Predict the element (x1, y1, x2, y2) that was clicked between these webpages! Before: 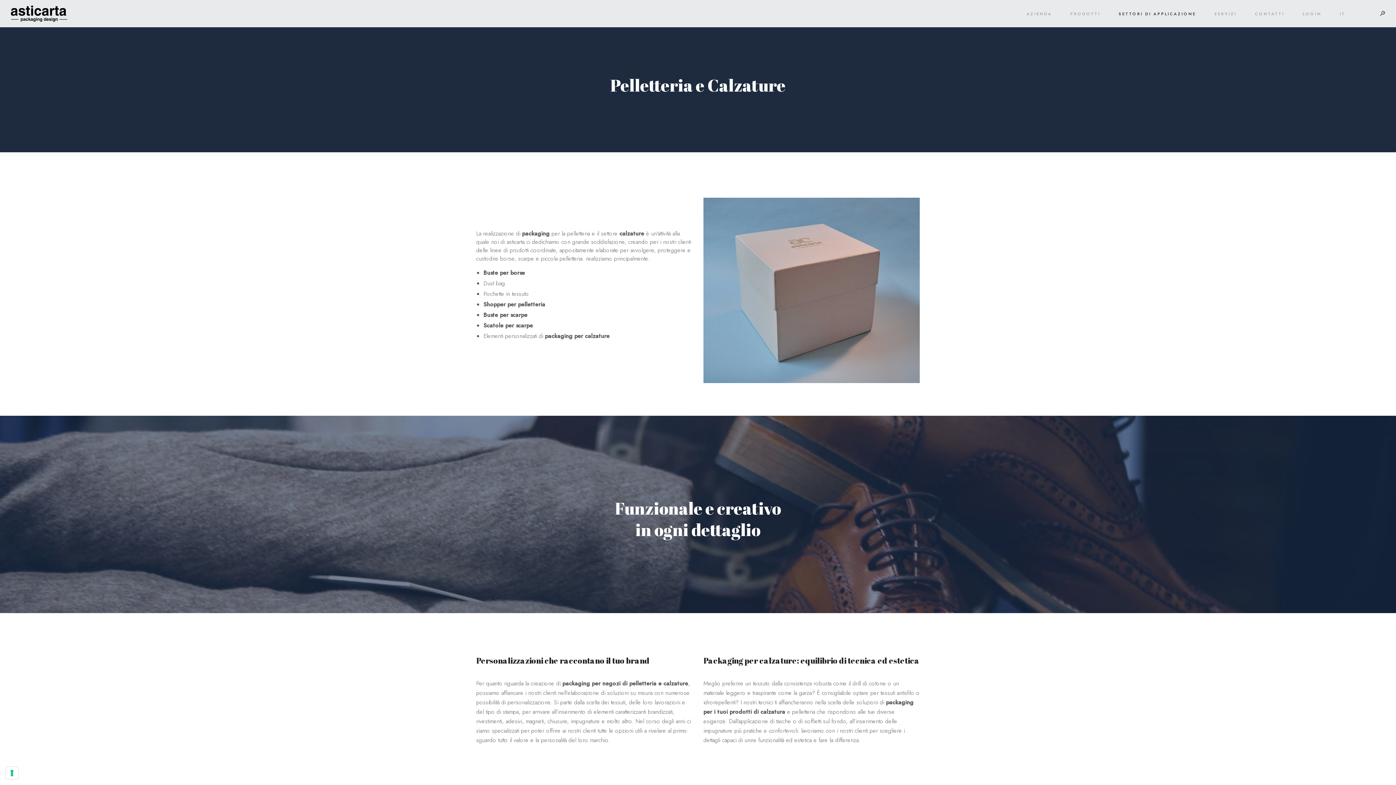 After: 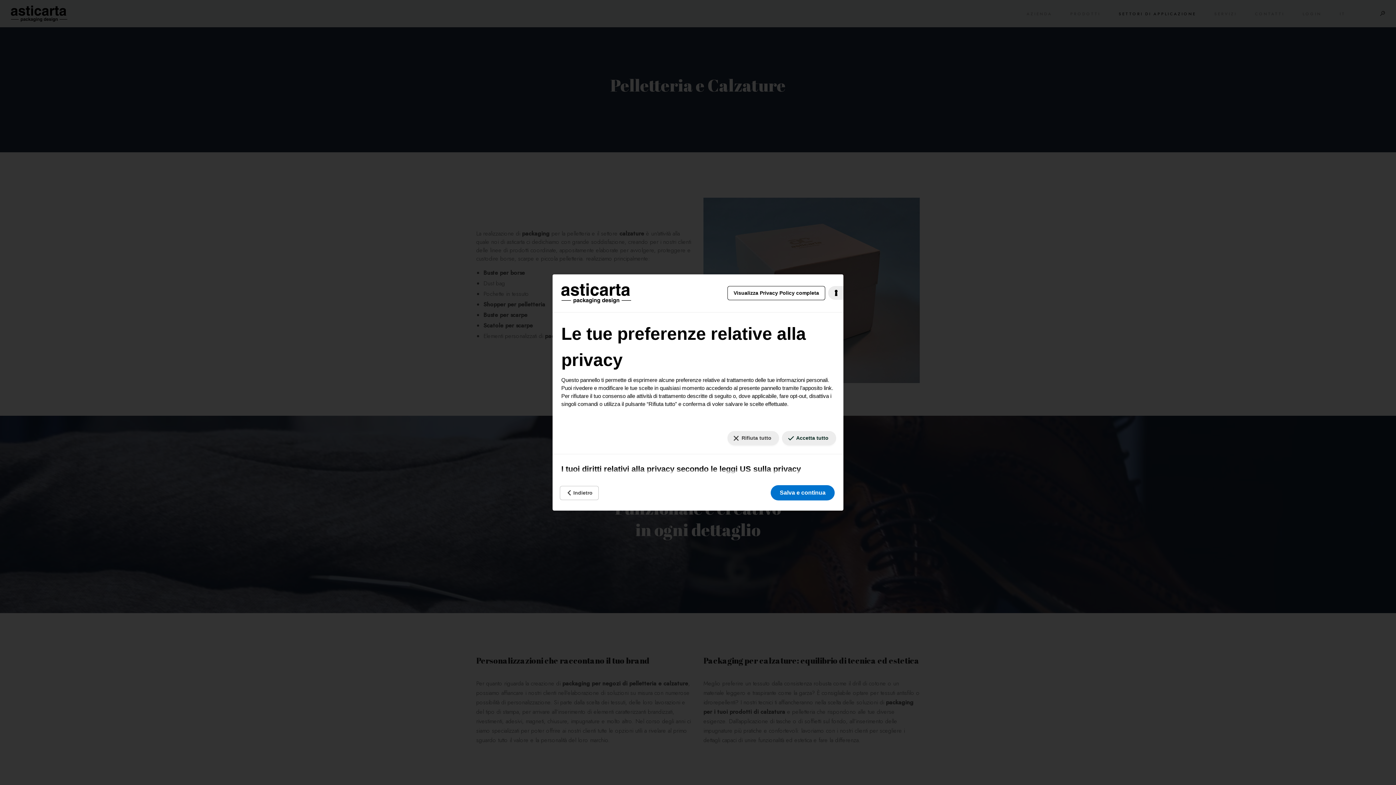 Action: label: Le tue preferenze relative al consenso per le tecnologie di tracciamento bbox: (5, 767, 18, 779)